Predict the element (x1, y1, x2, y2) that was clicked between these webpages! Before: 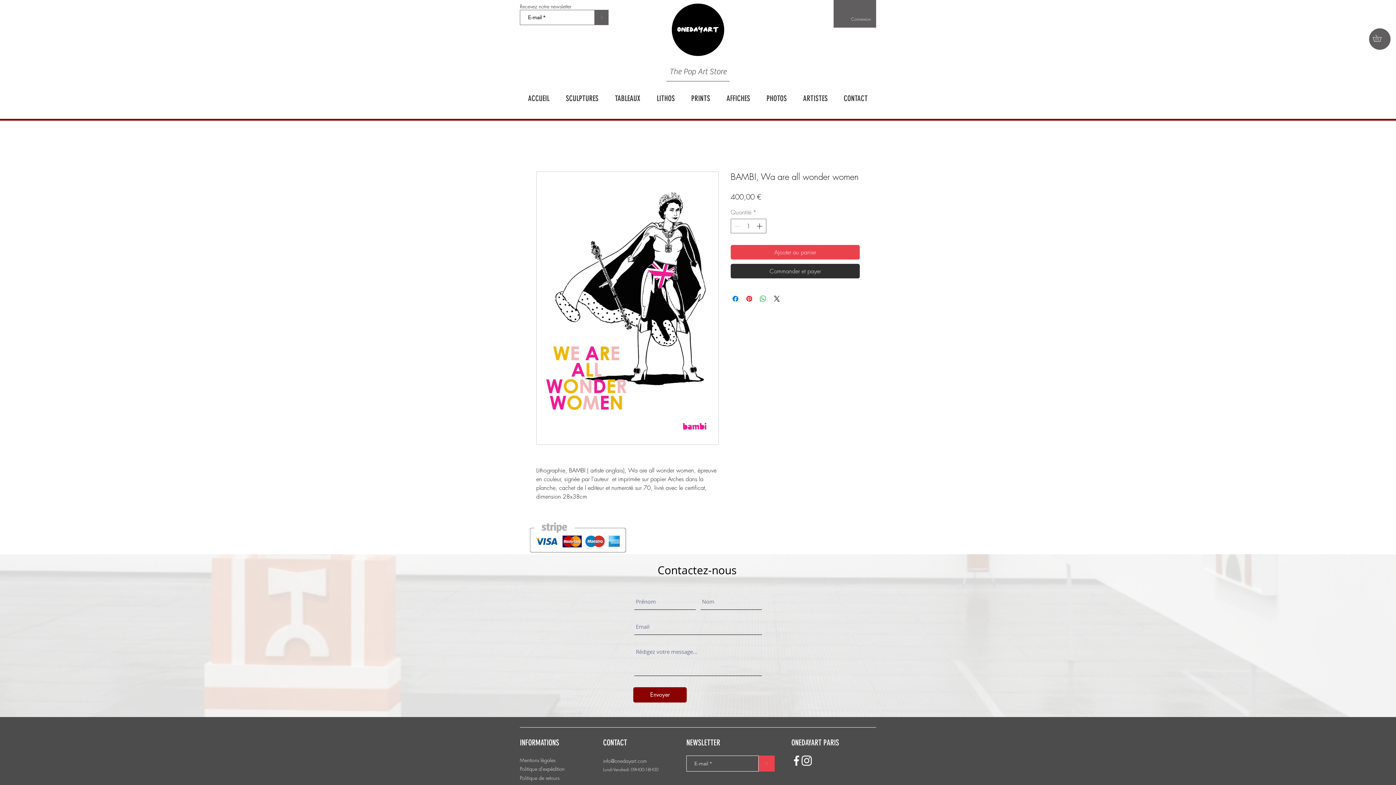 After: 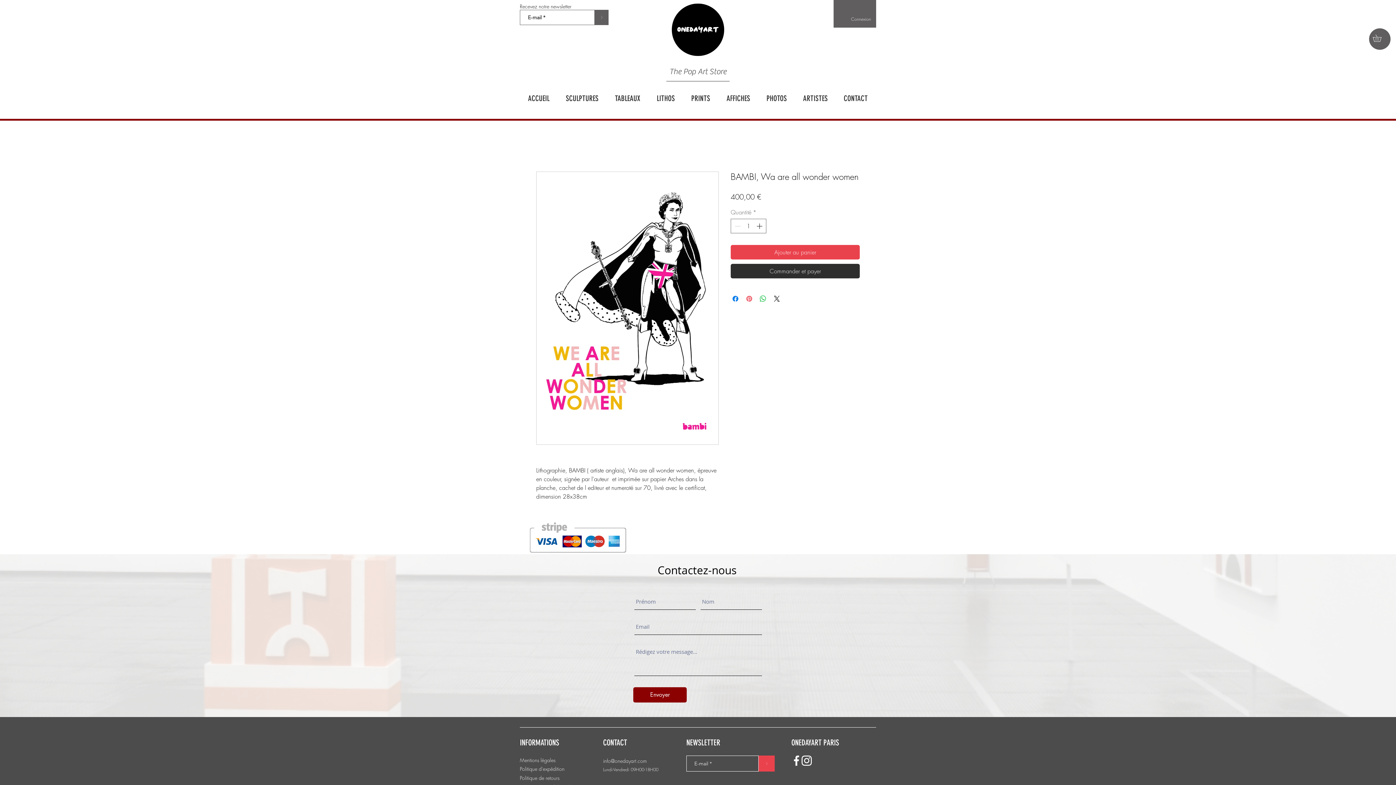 Action: label: Épinglez sur Pinterest bbox: (745, 294, 753, 303)